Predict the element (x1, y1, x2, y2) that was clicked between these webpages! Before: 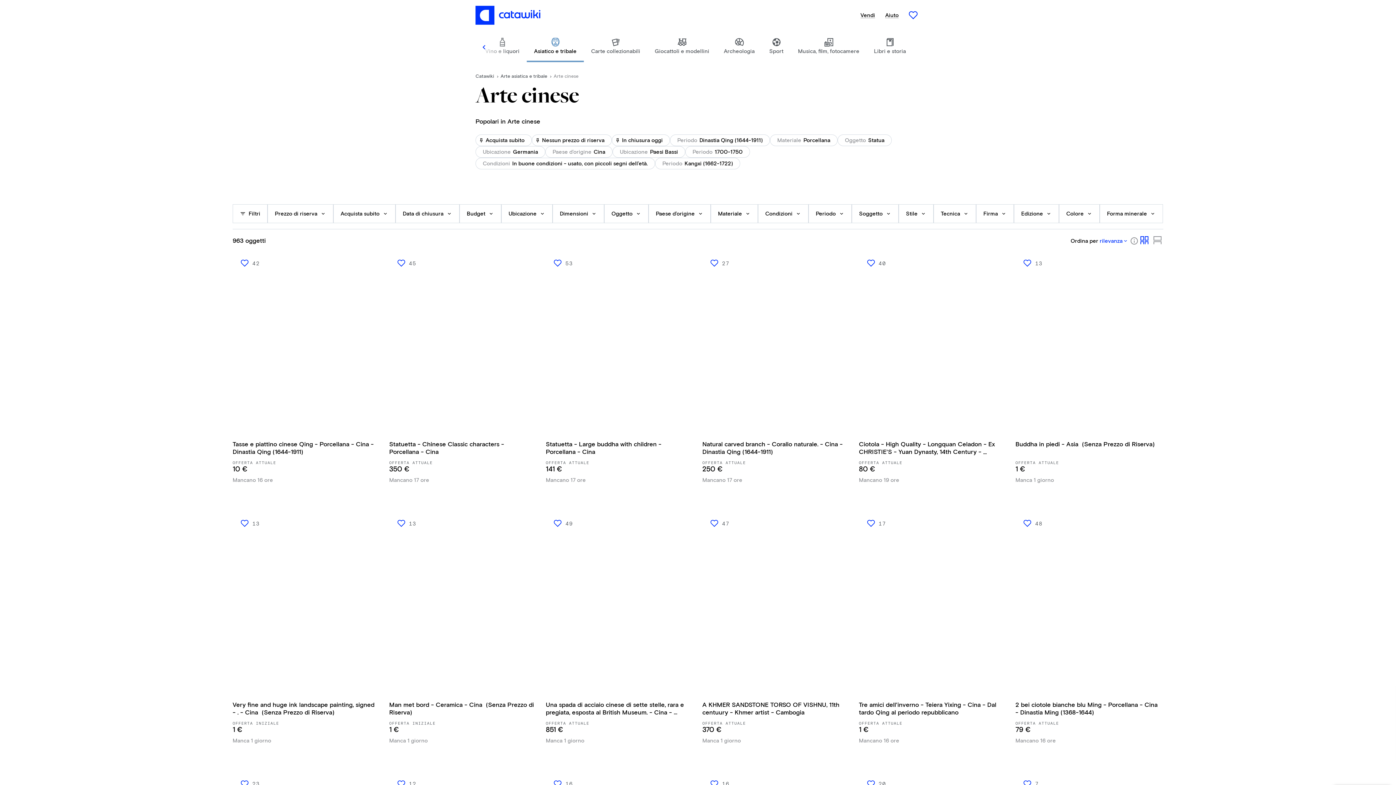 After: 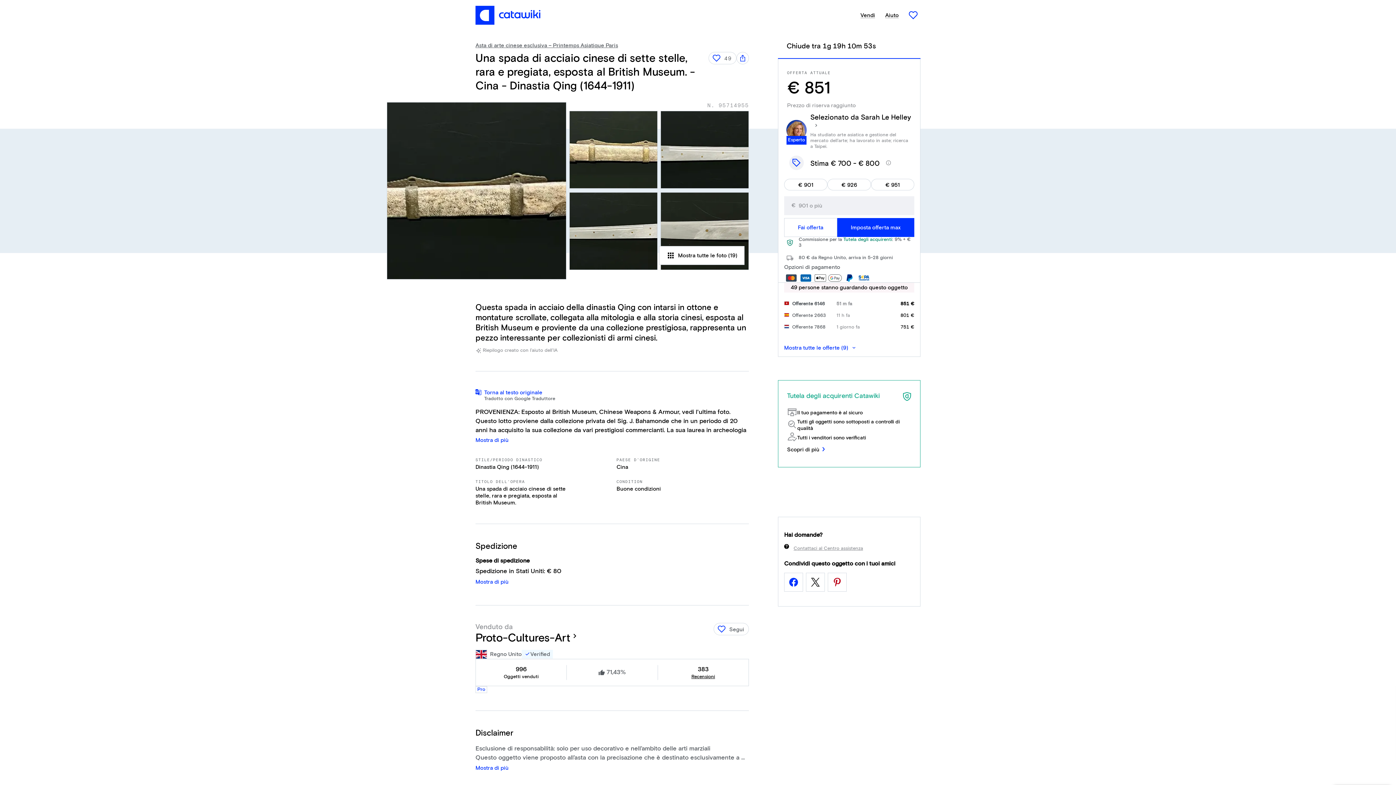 Action: label: Una spada di acciaio cinese di sette stelle, rara e pregiata, esposta al British Museum. - Cina - Dinastia Qing (1644-1911)

OFFERTA ATTUALE

851 €

Manca 1 giorno bbox: (545, 513, 693, 744)